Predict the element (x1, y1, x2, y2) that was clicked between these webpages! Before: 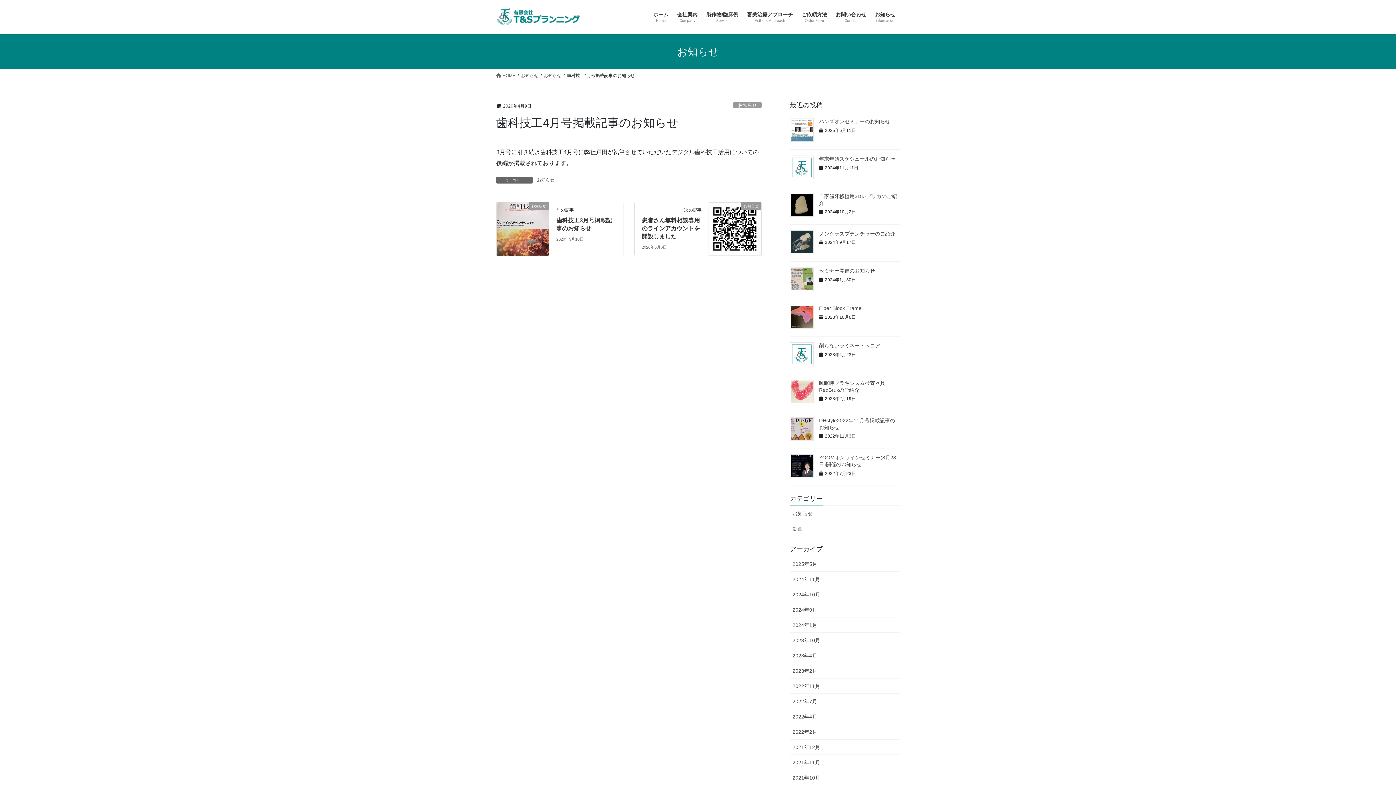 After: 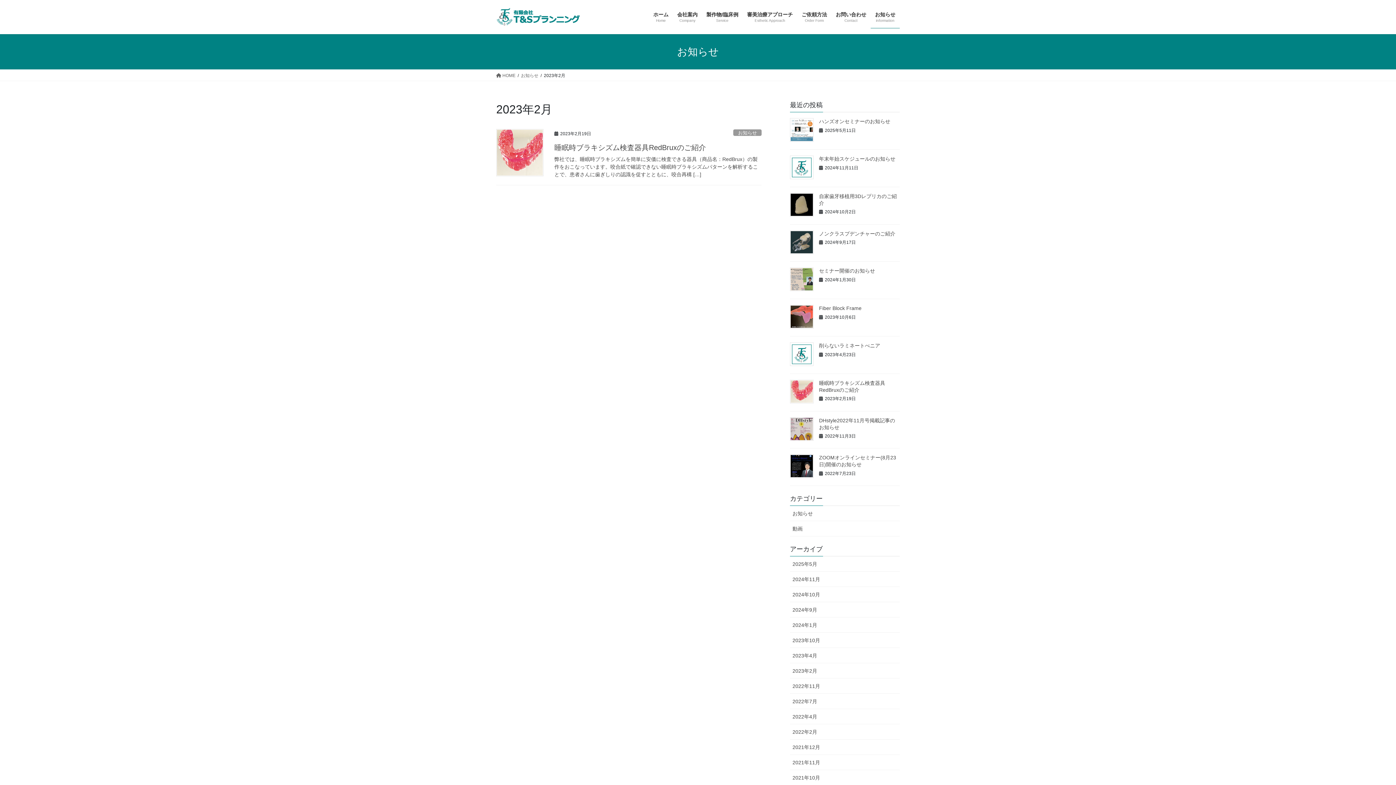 Action: bbox: (790, 663, 900, 678) label: 2023年2月